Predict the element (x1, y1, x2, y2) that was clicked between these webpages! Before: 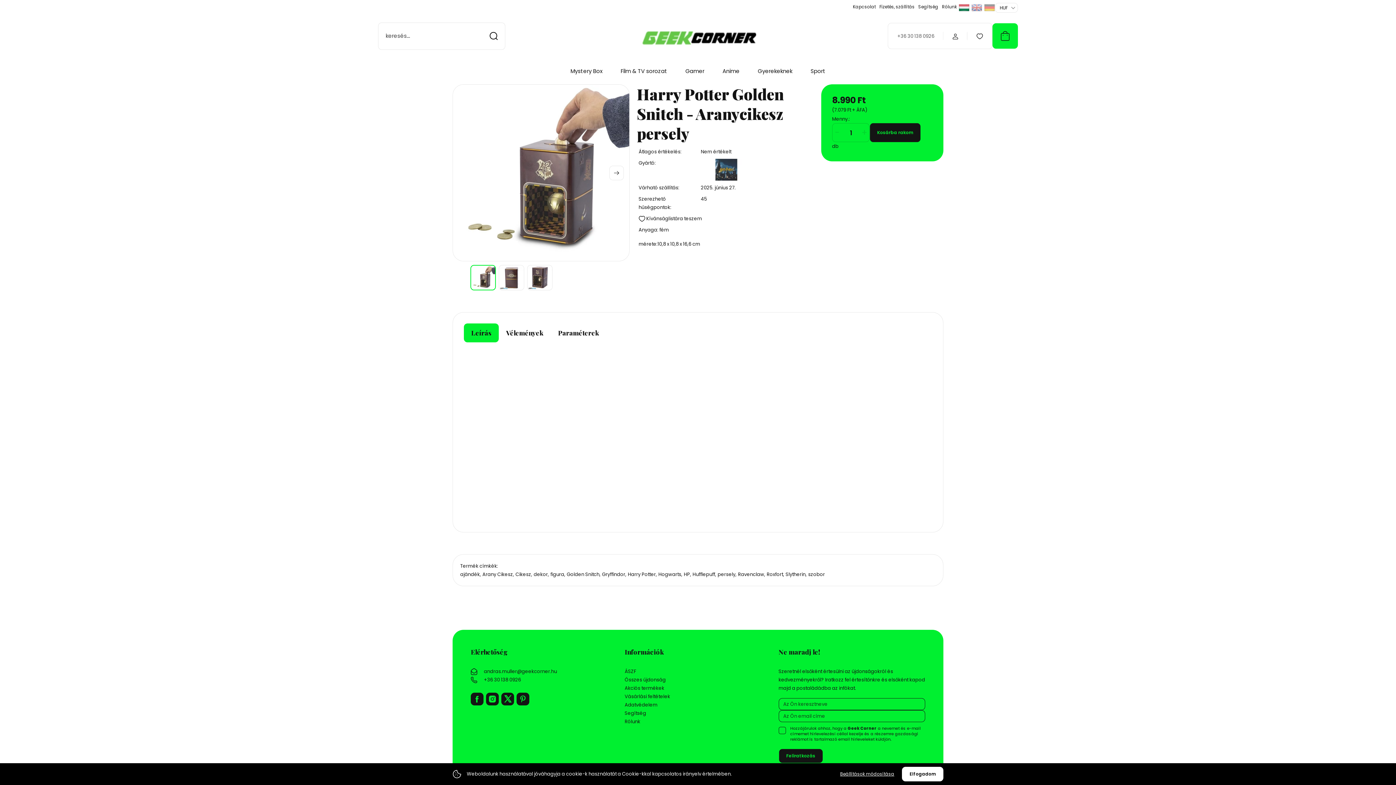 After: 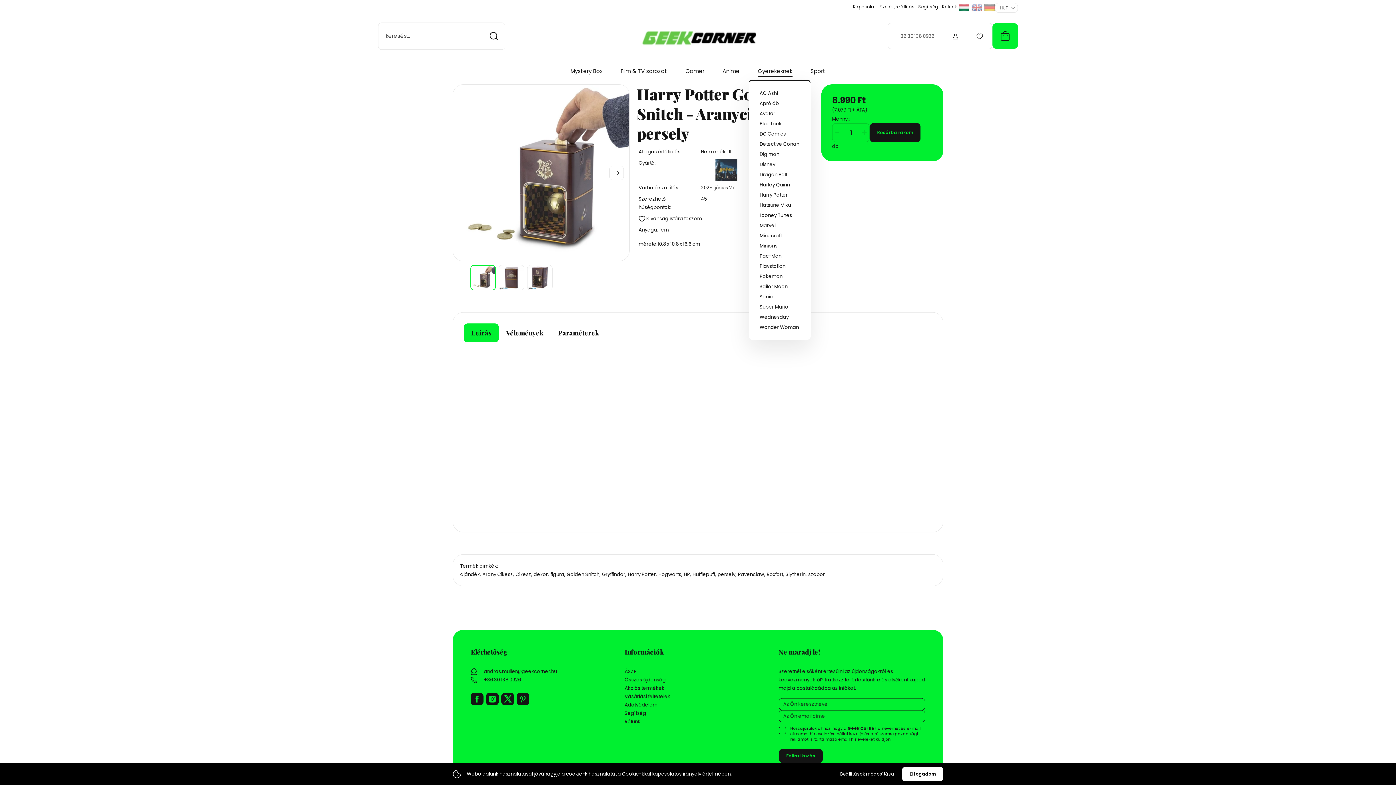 Action: bbox: (758, 67, 792, 75) label: Gyerekeknek